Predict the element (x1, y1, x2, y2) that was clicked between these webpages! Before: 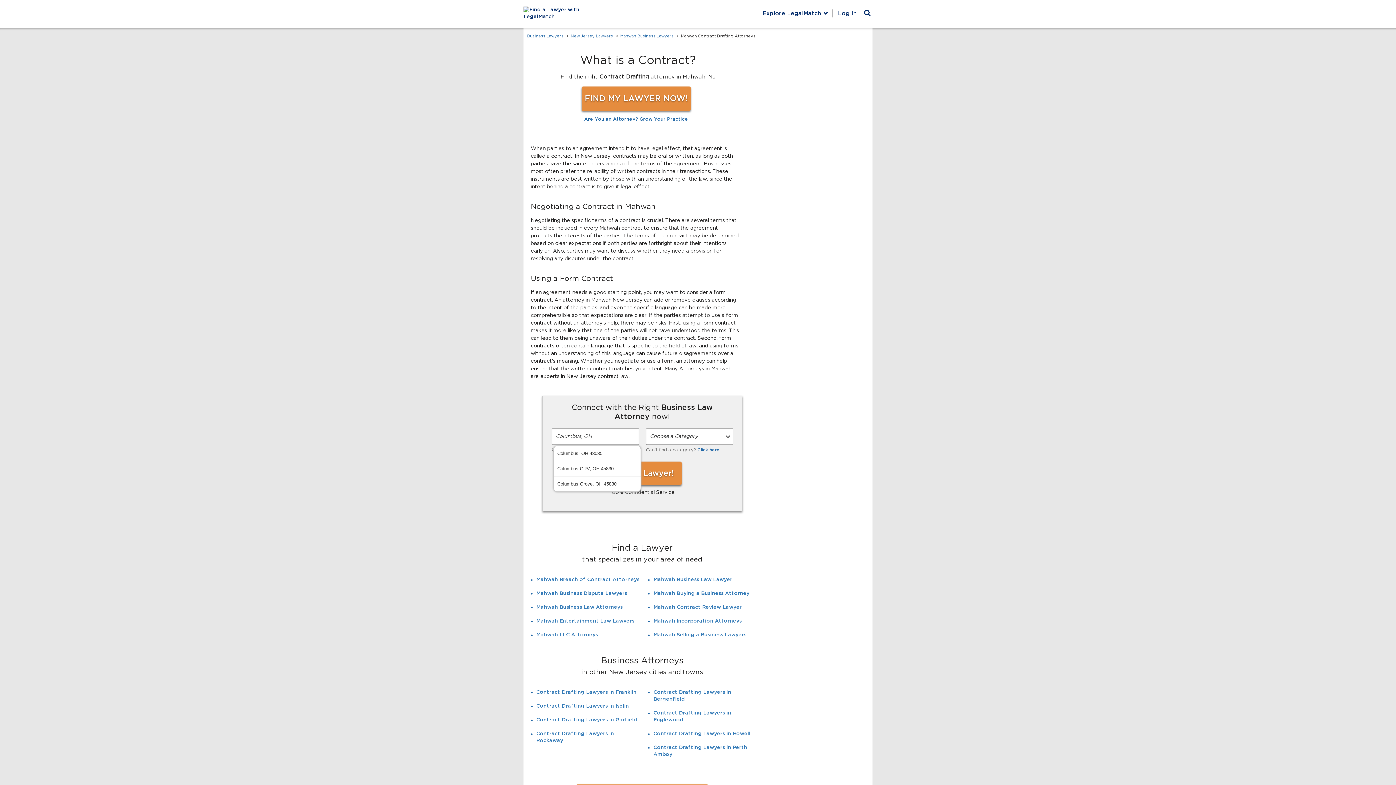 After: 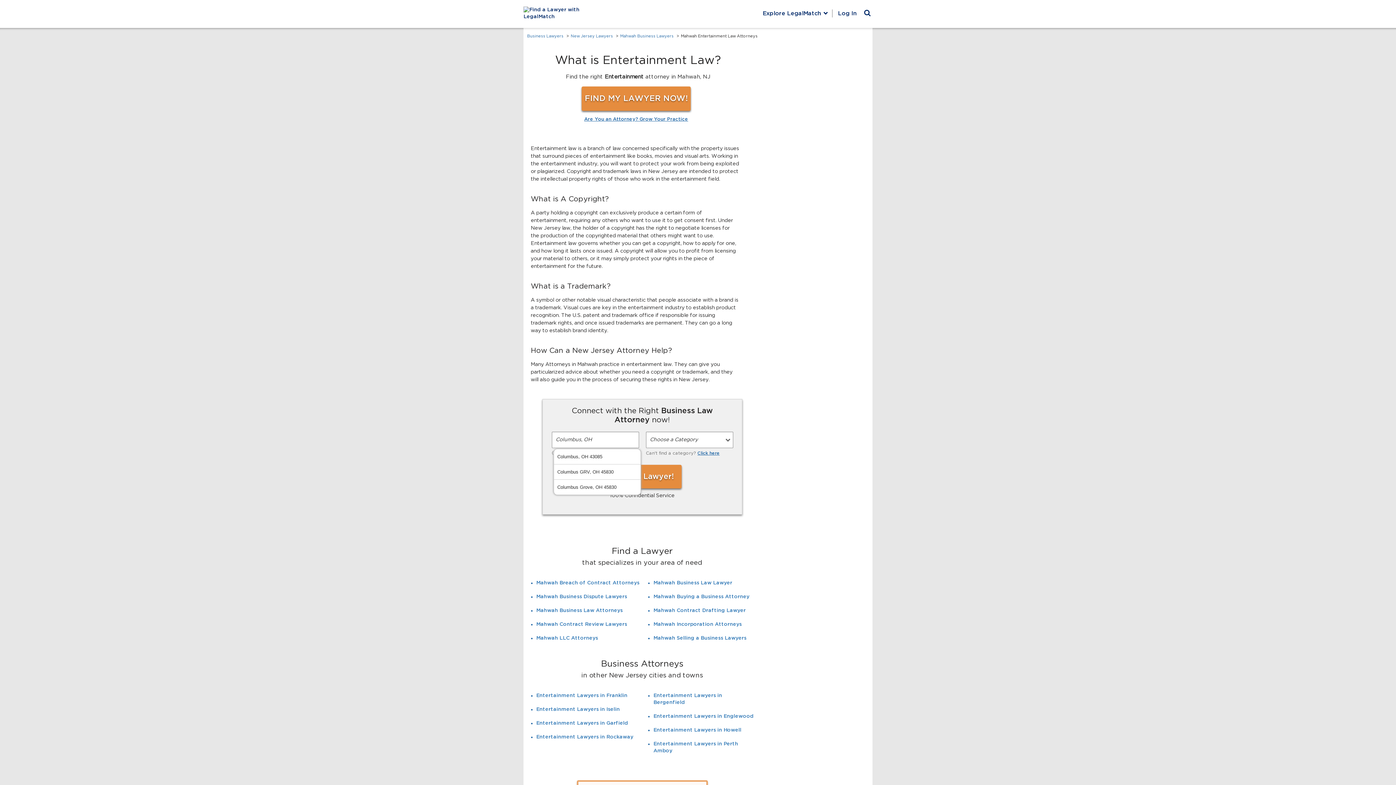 Action: bbox: (536, 618, 634, 624) label: Mahwah Entertainment Law Lawyers